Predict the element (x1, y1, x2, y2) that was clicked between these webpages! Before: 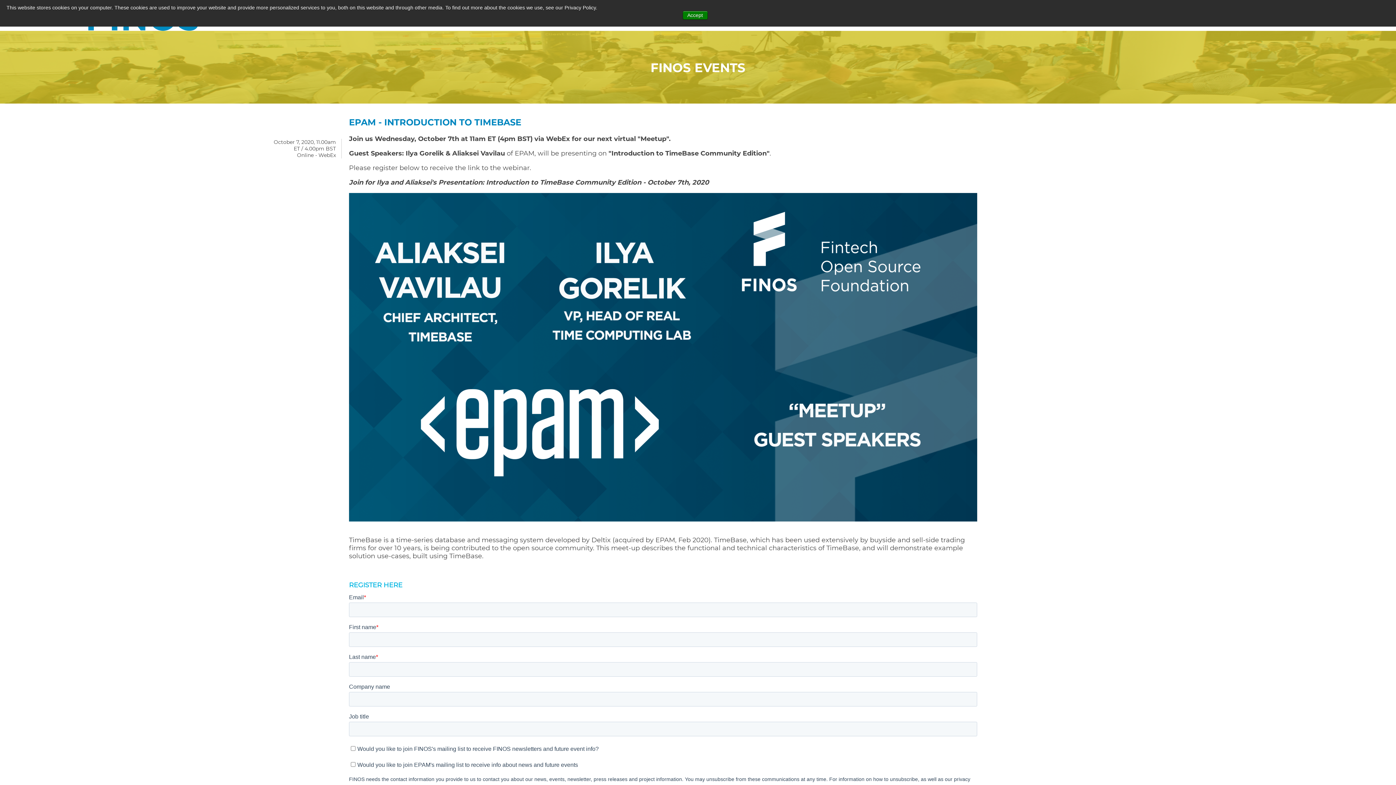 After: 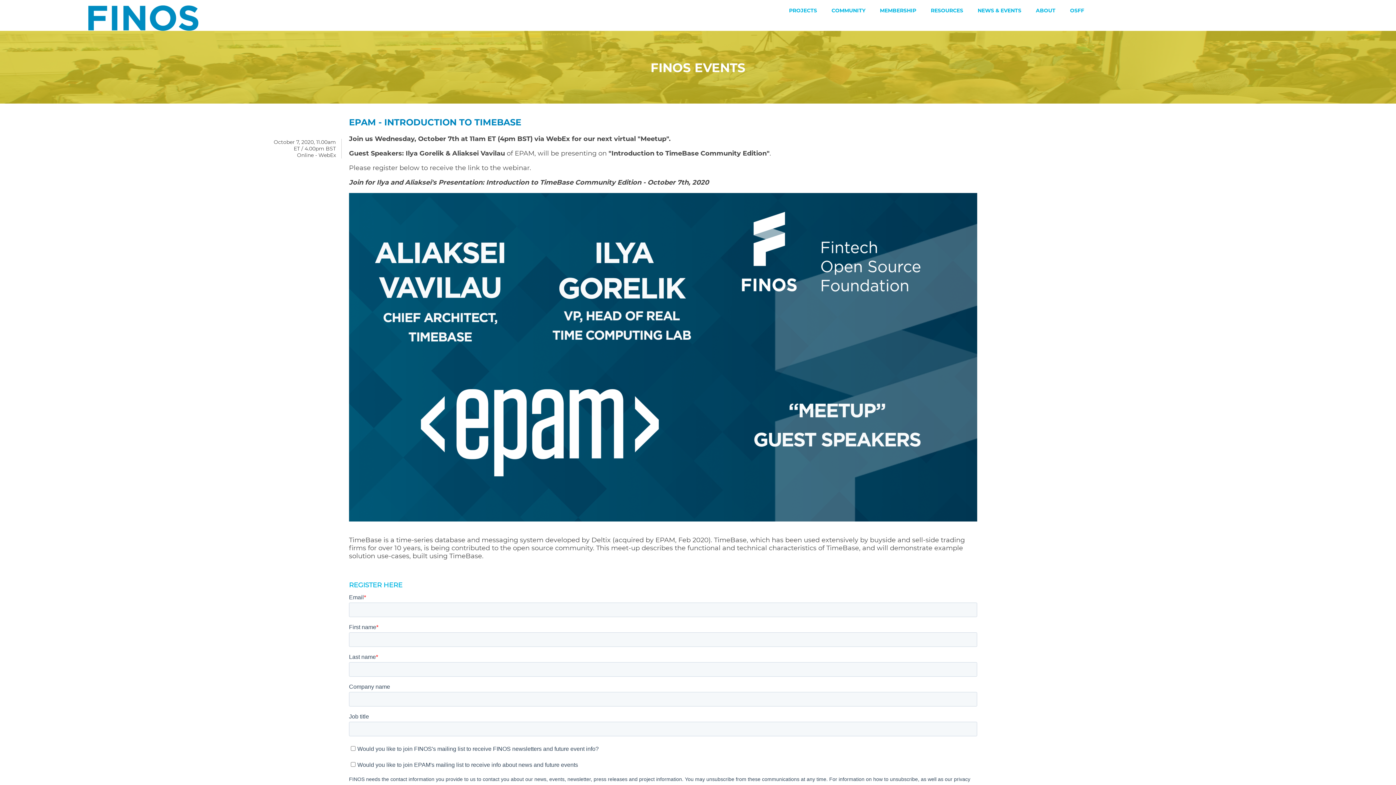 Action: bbox: (682, 10, 707, 19) label: Accept